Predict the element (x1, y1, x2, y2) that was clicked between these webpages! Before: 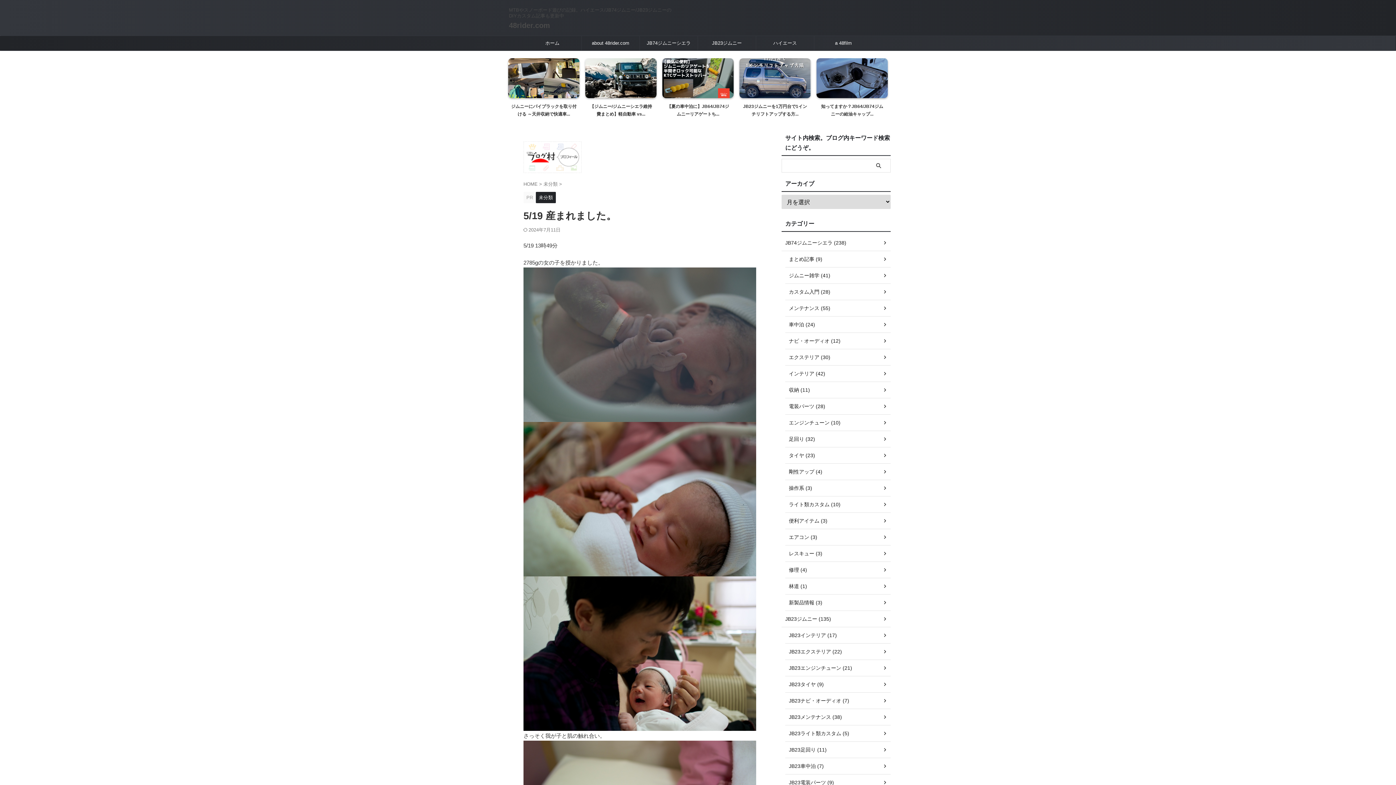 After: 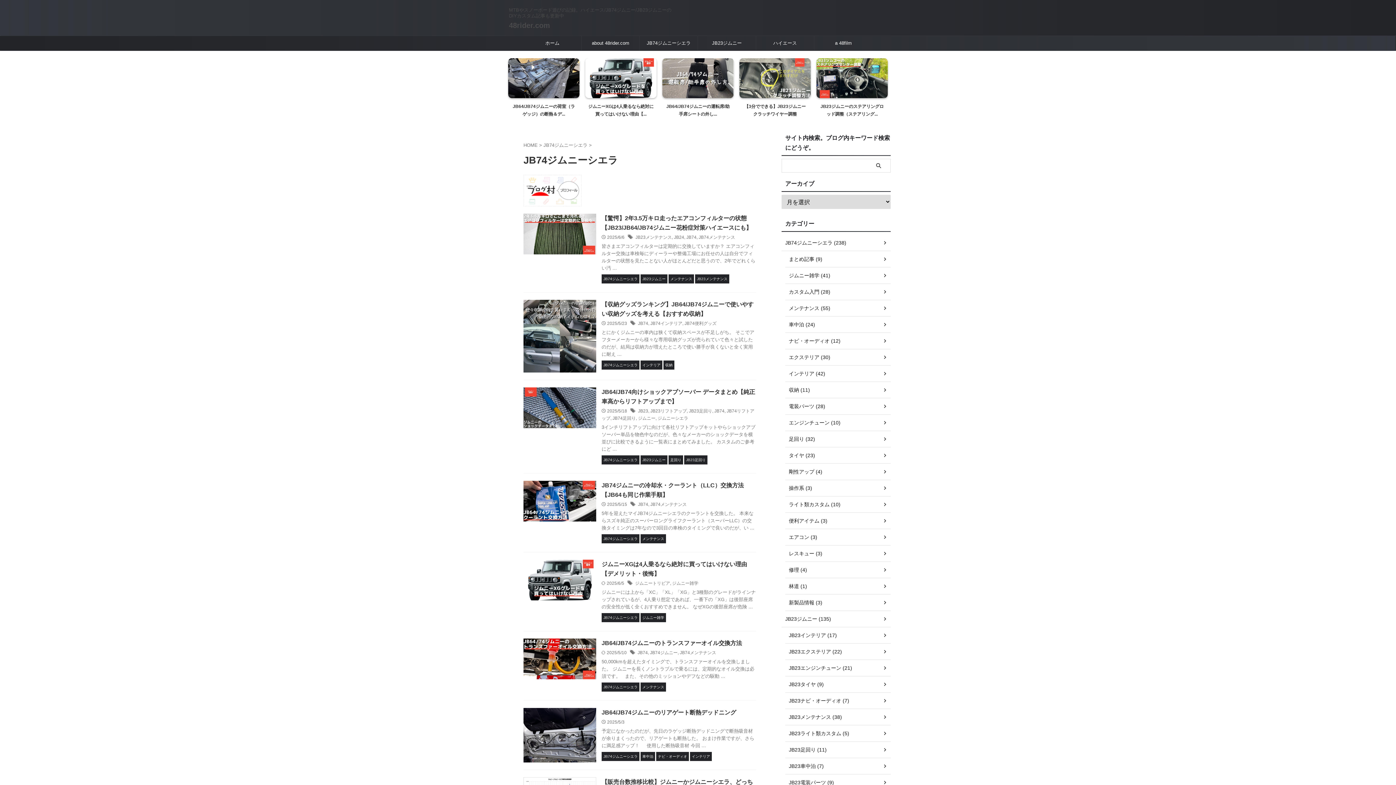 Action: bbox: (640, 36, 697, 50) label: JB74ジムニーシエラ